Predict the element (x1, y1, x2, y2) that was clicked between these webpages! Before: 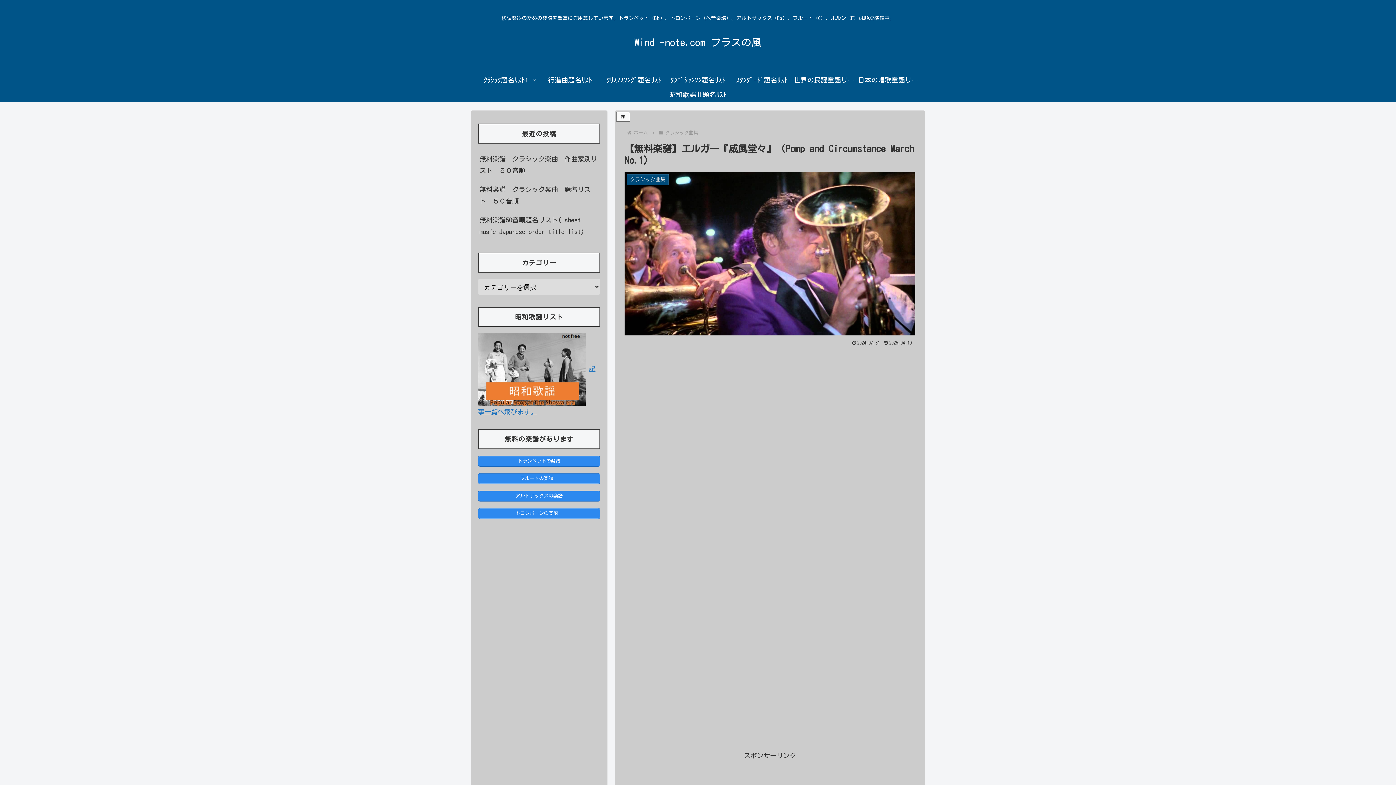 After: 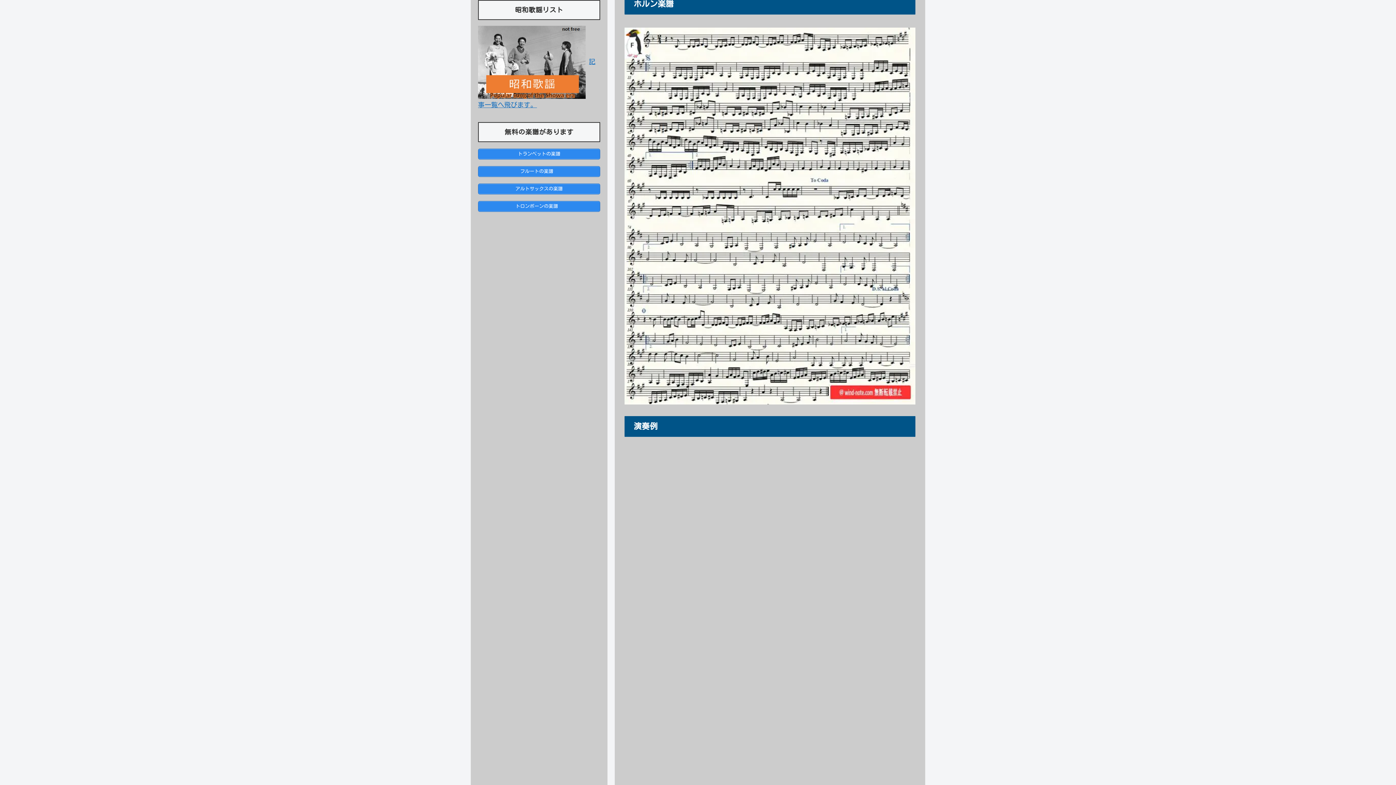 Action: label: ホルン楽譜 bbox: (746, 749, 775, 755)